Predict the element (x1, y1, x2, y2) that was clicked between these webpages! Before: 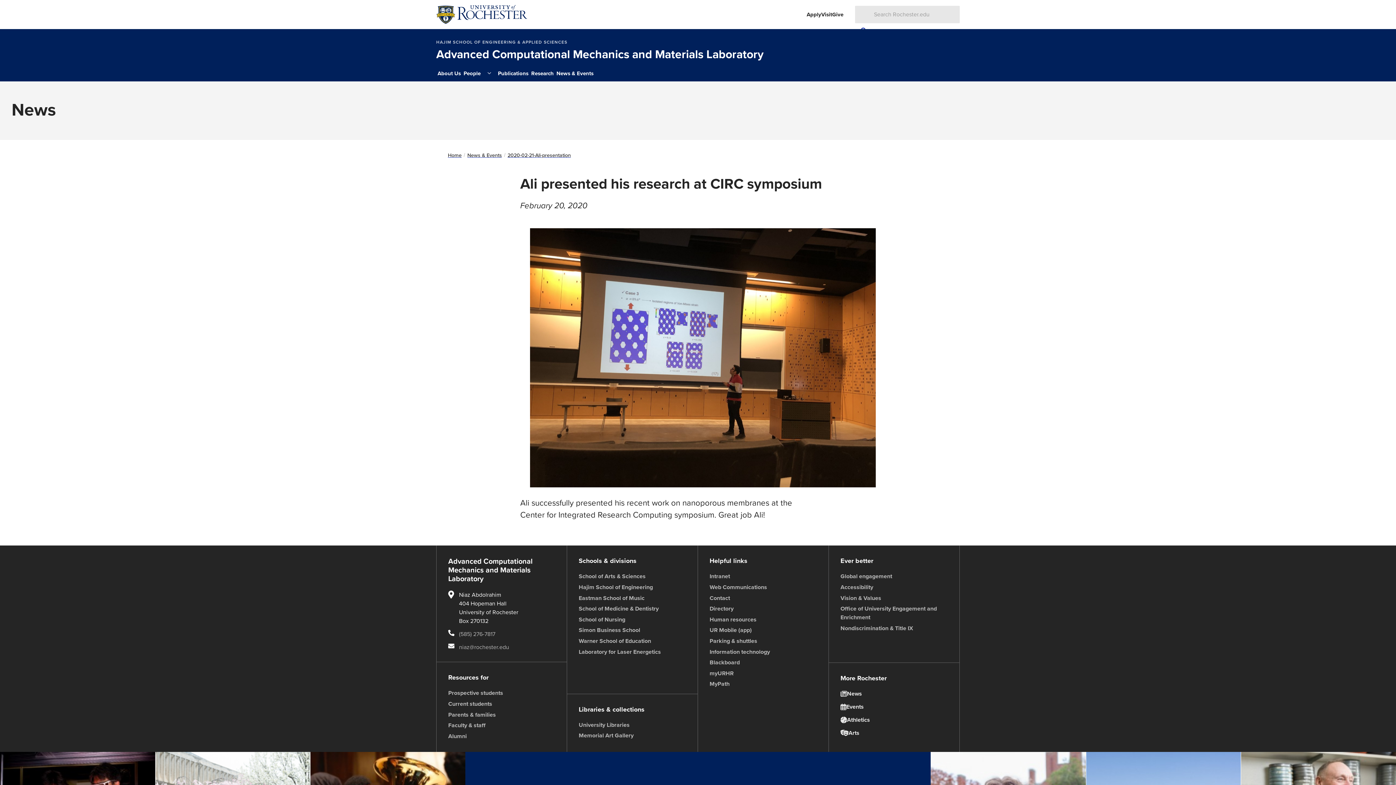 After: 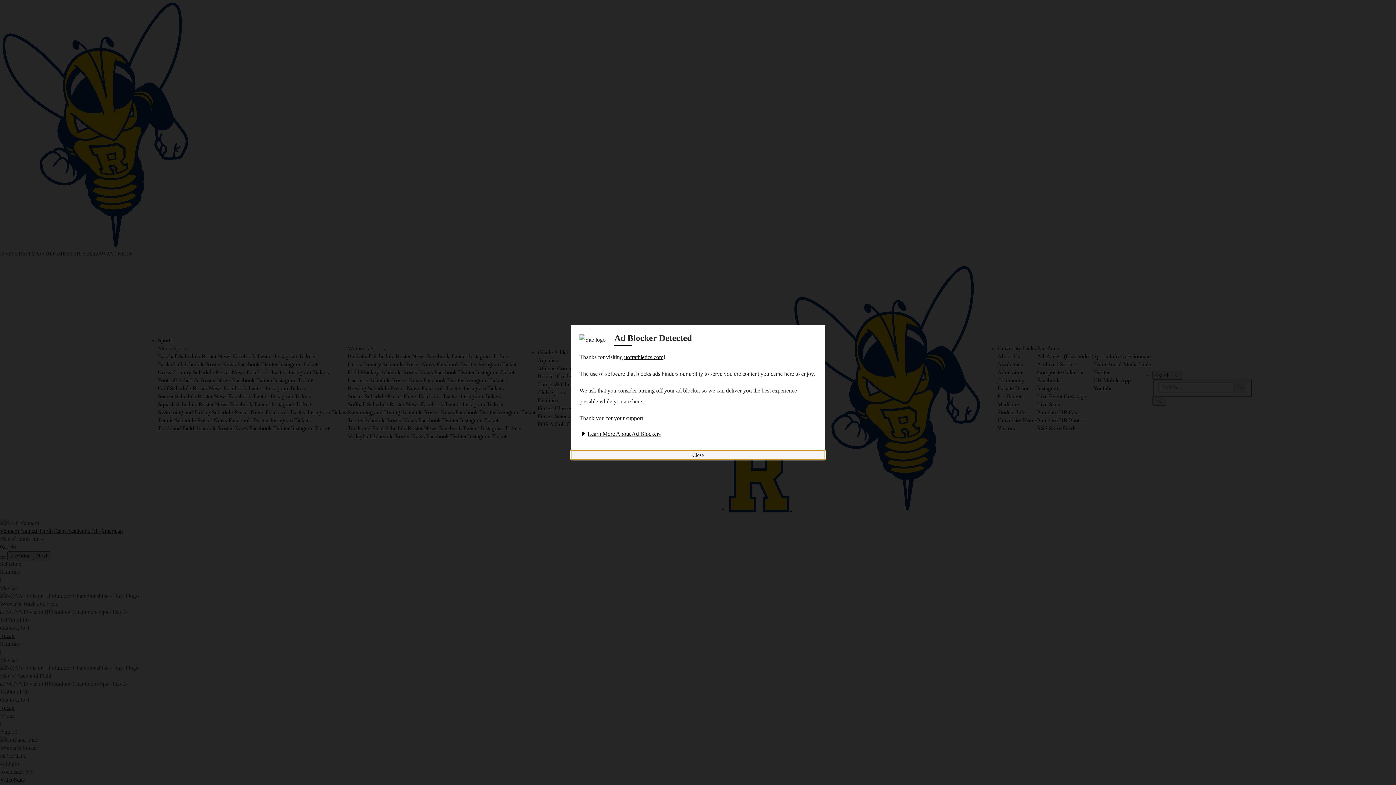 Action: label: Athletics bbox: (840, 715, 870, 725)